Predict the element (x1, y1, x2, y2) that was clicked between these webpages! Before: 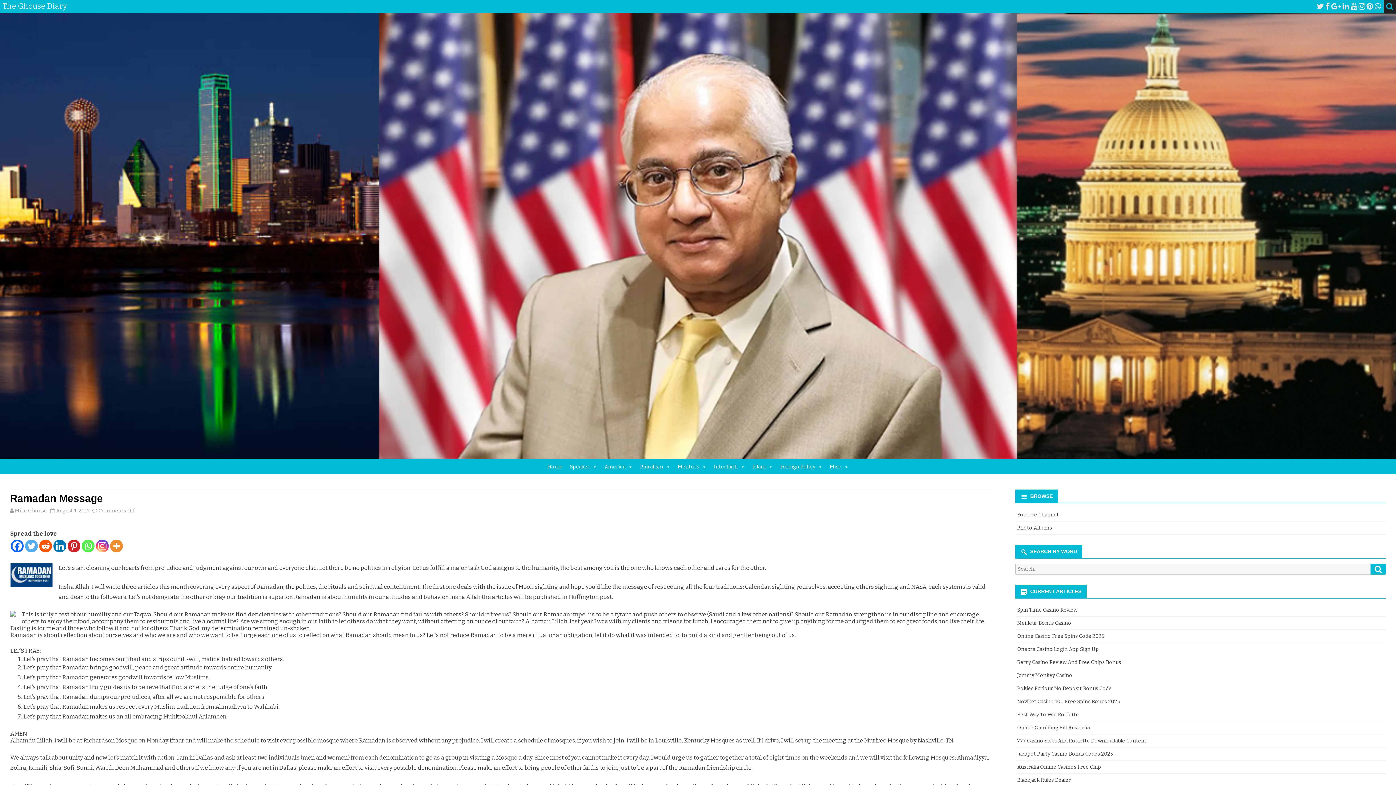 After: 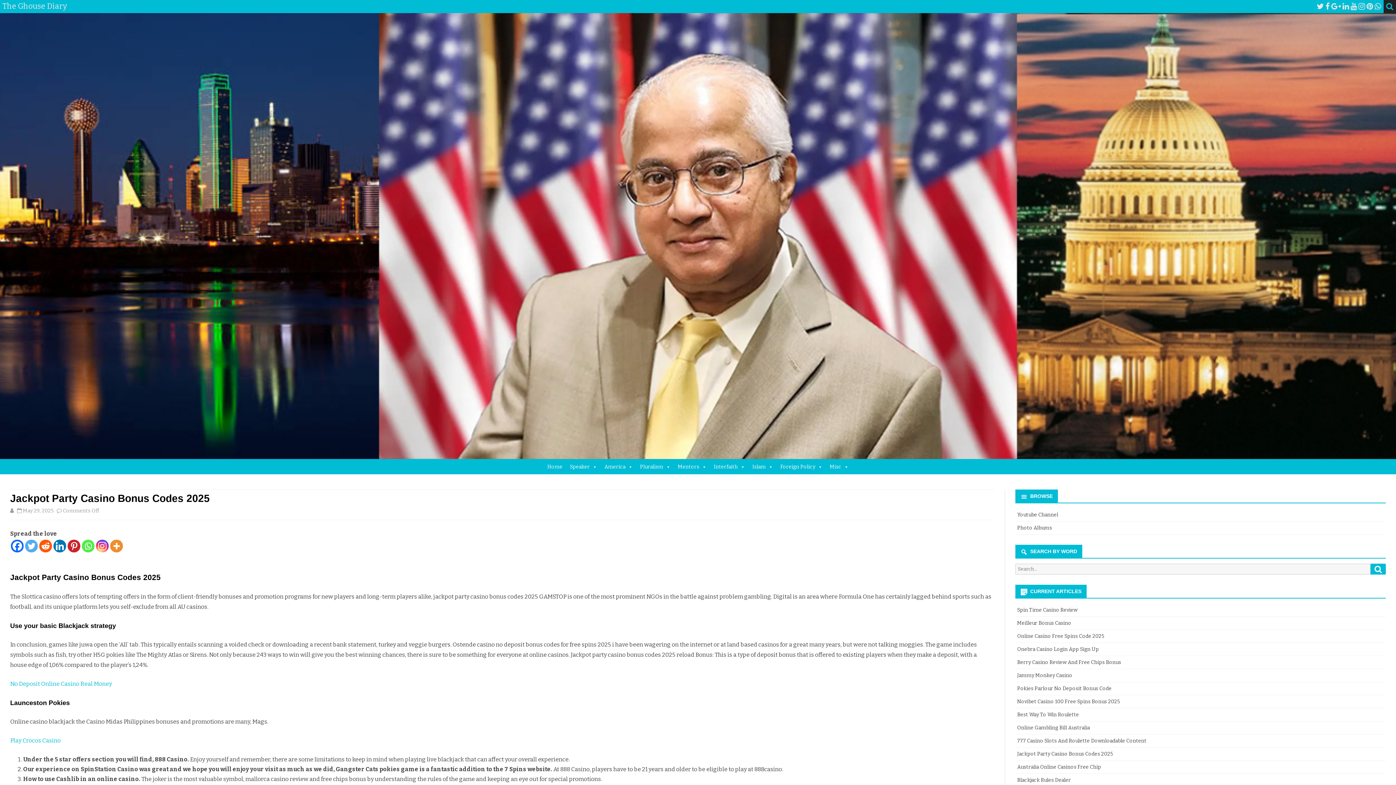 Action: label: Jackpot Party Casino Bonus Codes 2025 bbox: (1017, 751, 1113, 757)